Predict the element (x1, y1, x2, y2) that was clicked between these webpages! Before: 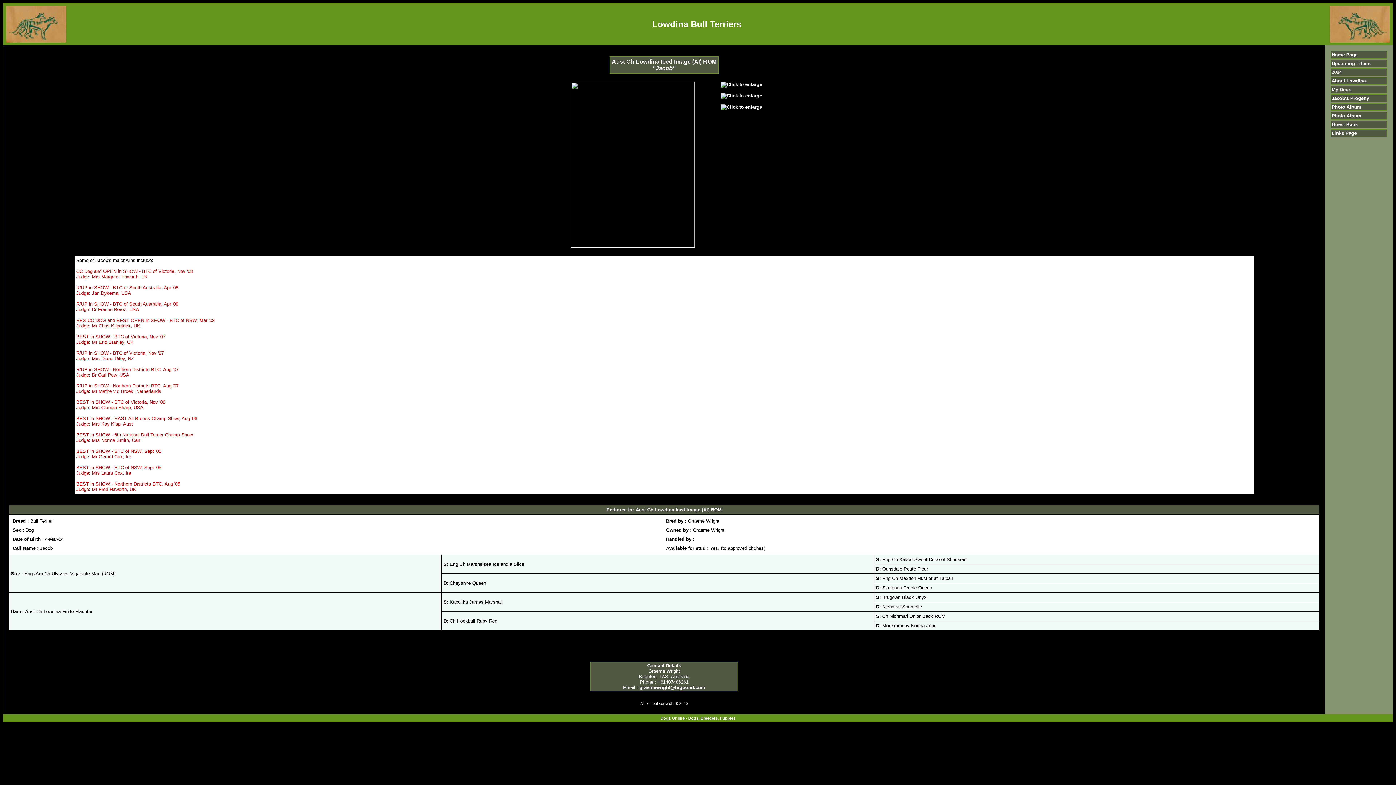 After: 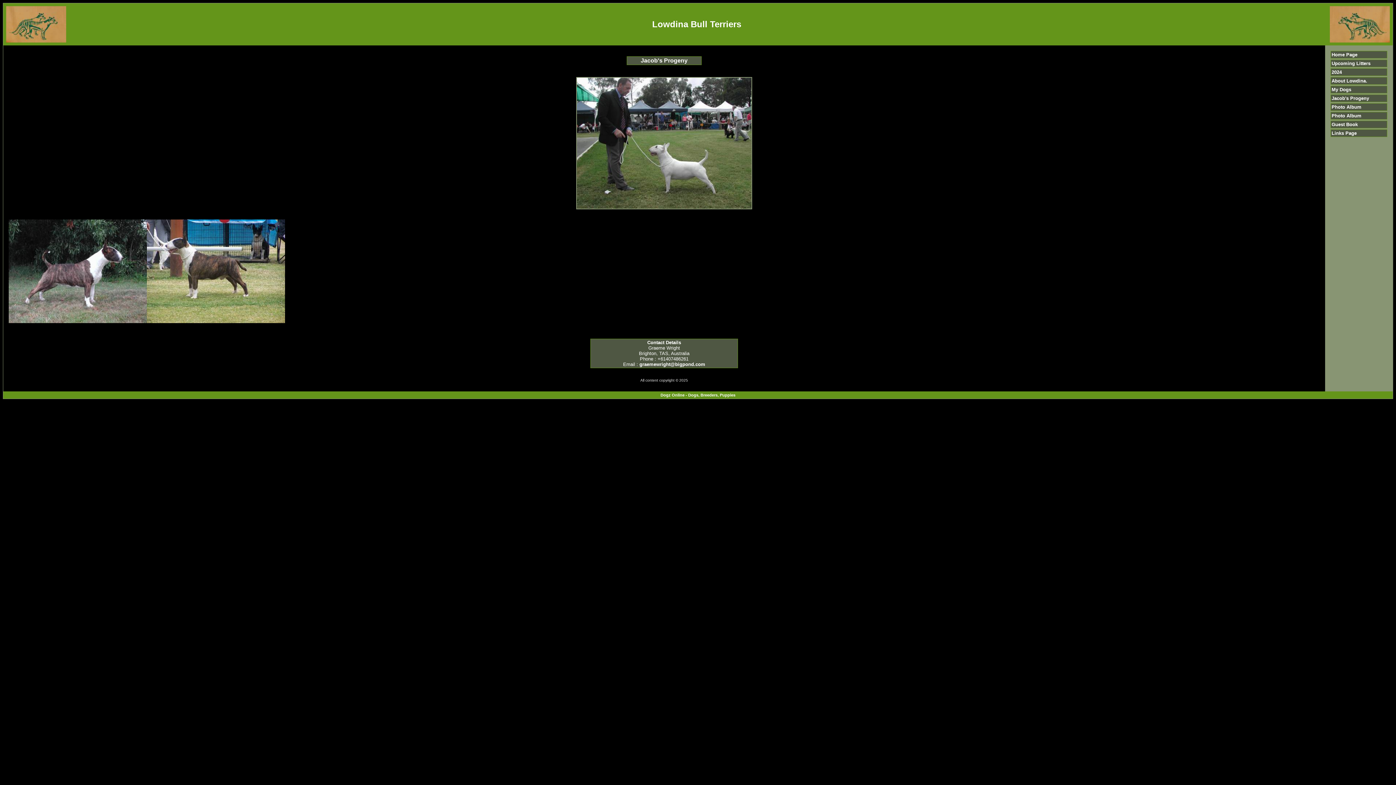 Action: bbox: (1332, 95, 1369, 101) label: Jacob's Progeny